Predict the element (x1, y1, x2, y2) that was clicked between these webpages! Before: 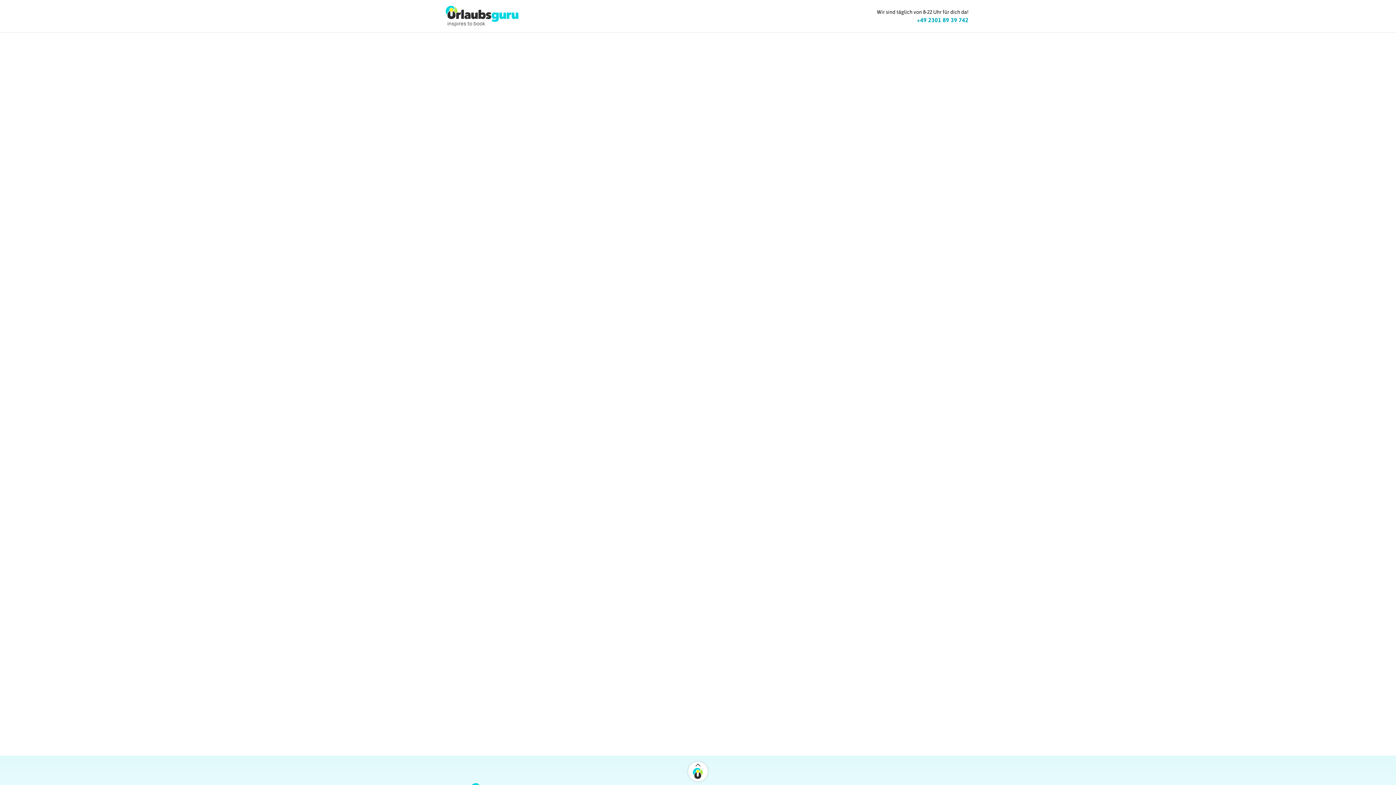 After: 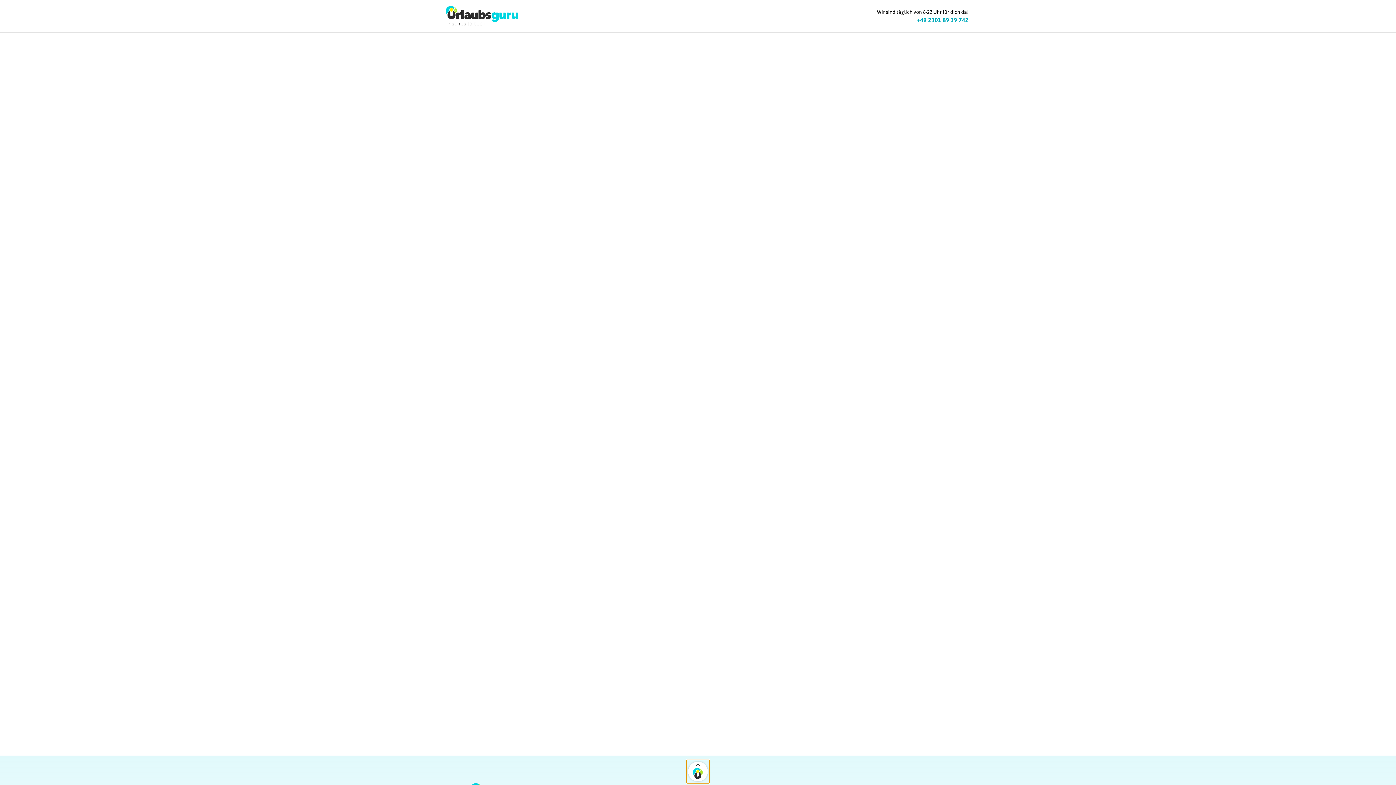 Action: bbox: (686, 760, 709, 783)